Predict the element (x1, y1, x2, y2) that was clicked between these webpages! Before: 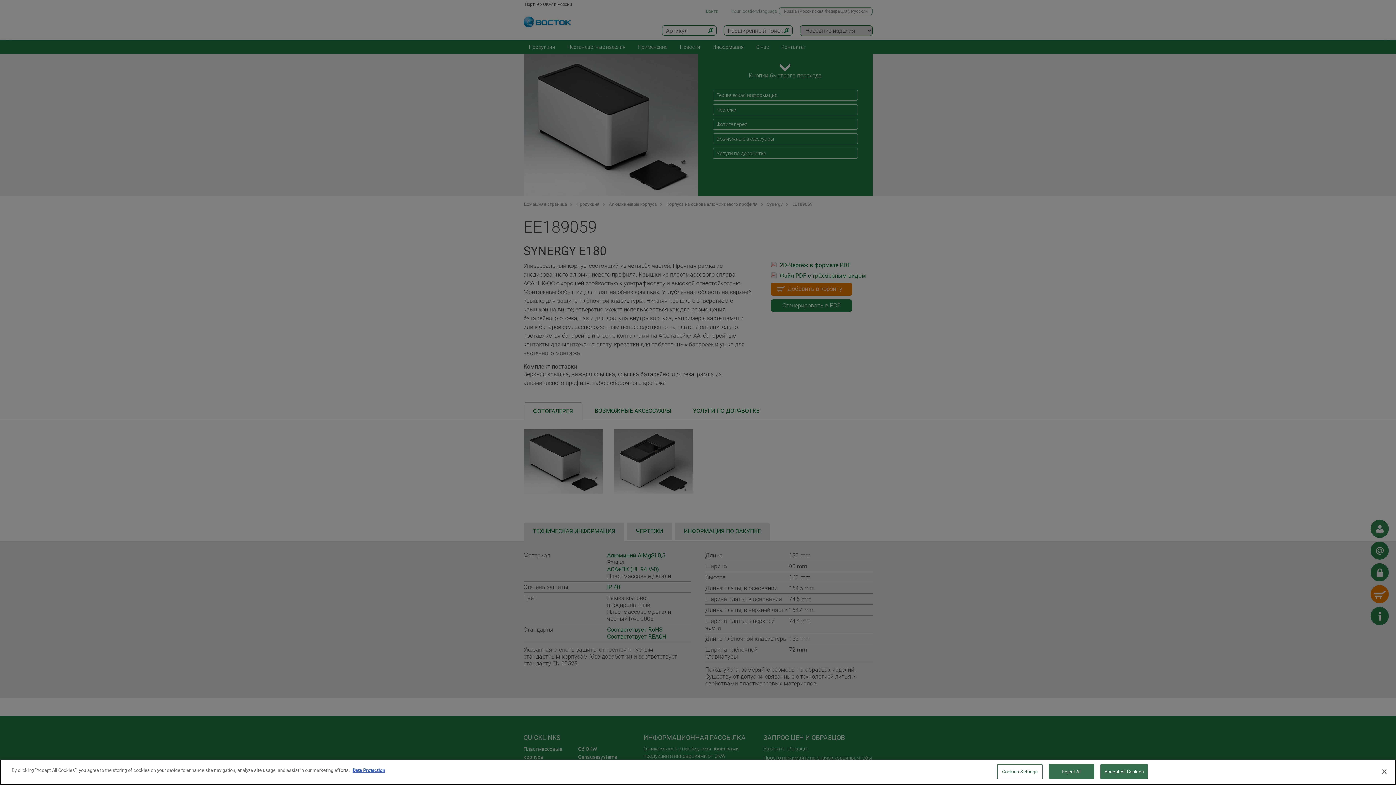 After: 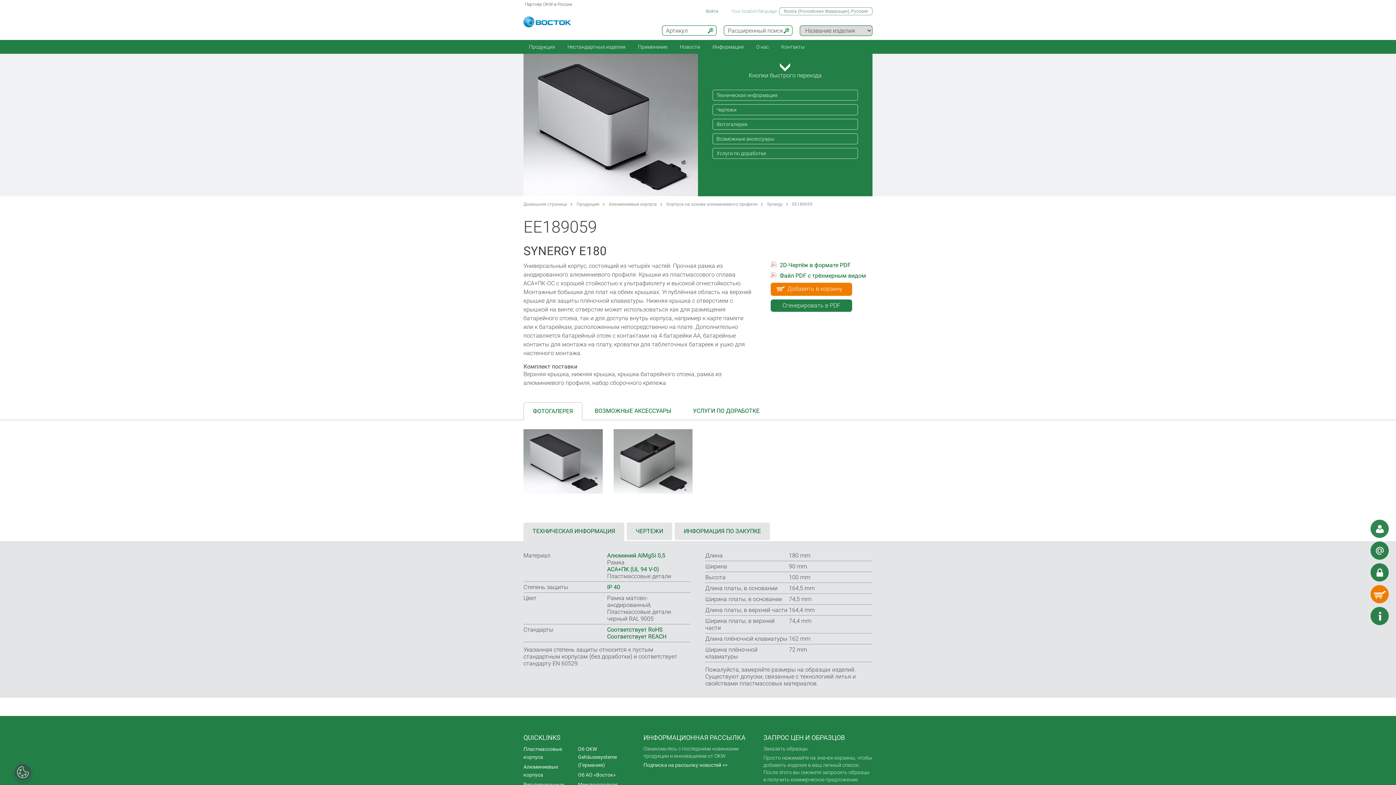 Action: label: Accept All Cookies bbox: (1100, 764, 1148, 779)